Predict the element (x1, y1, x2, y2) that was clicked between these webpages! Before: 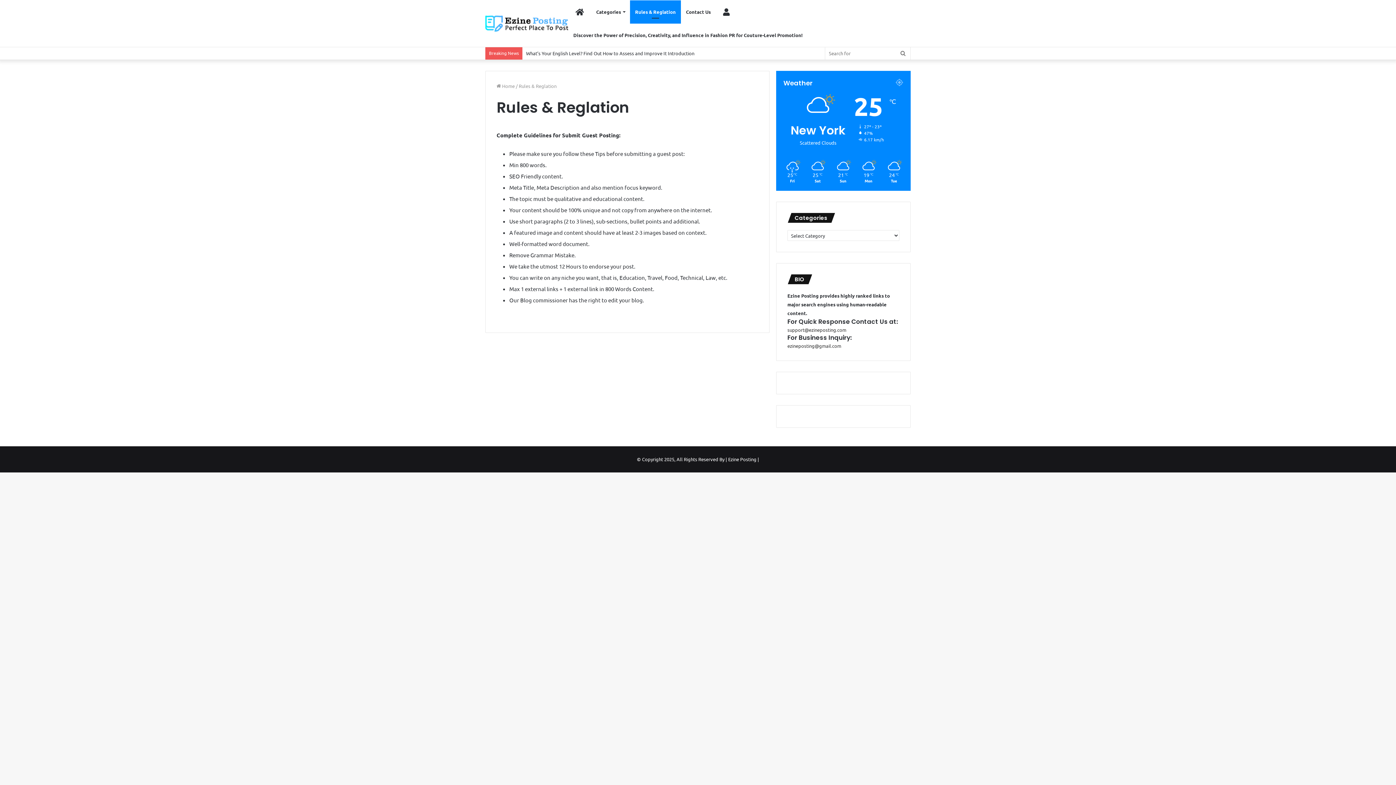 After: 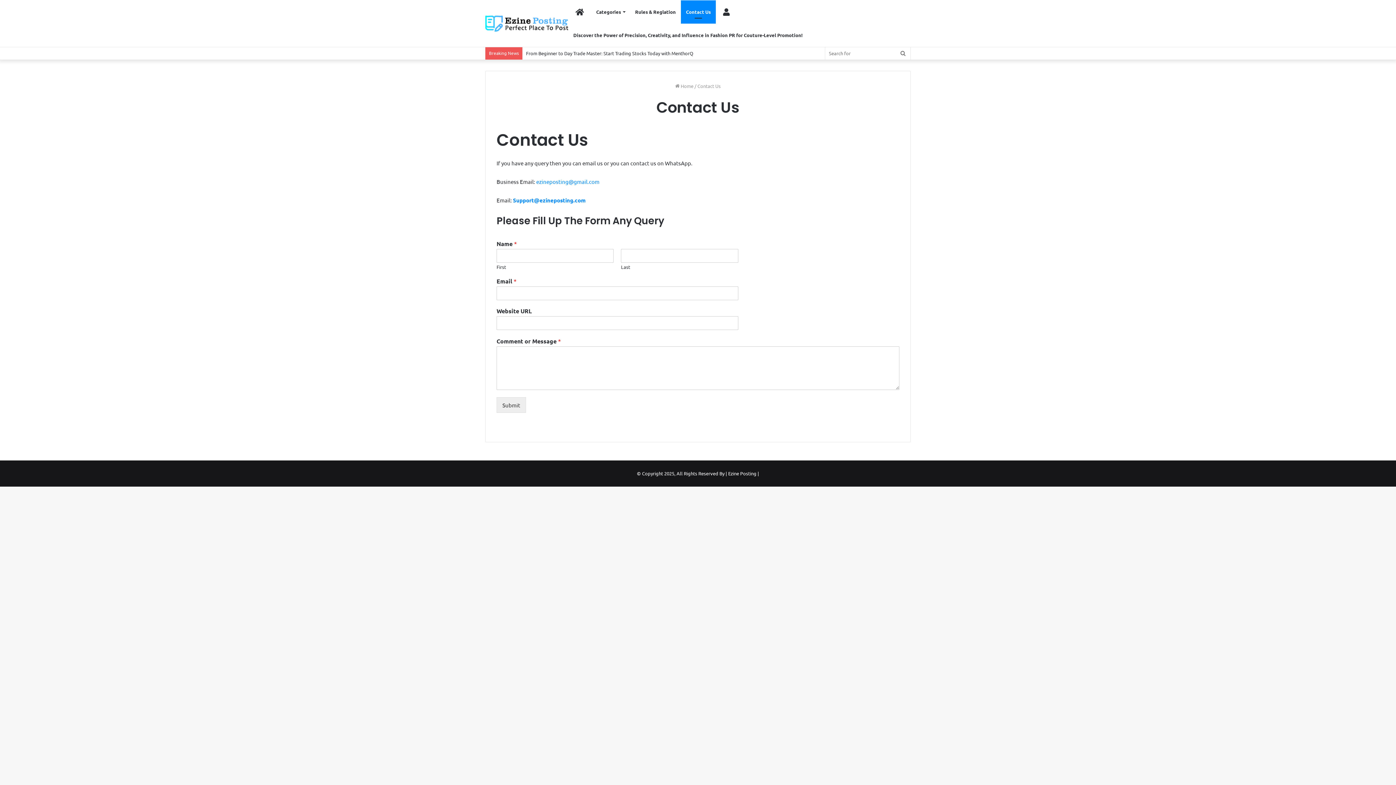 Action: bbox: (681, 0, 716, 23) label: Contact Us